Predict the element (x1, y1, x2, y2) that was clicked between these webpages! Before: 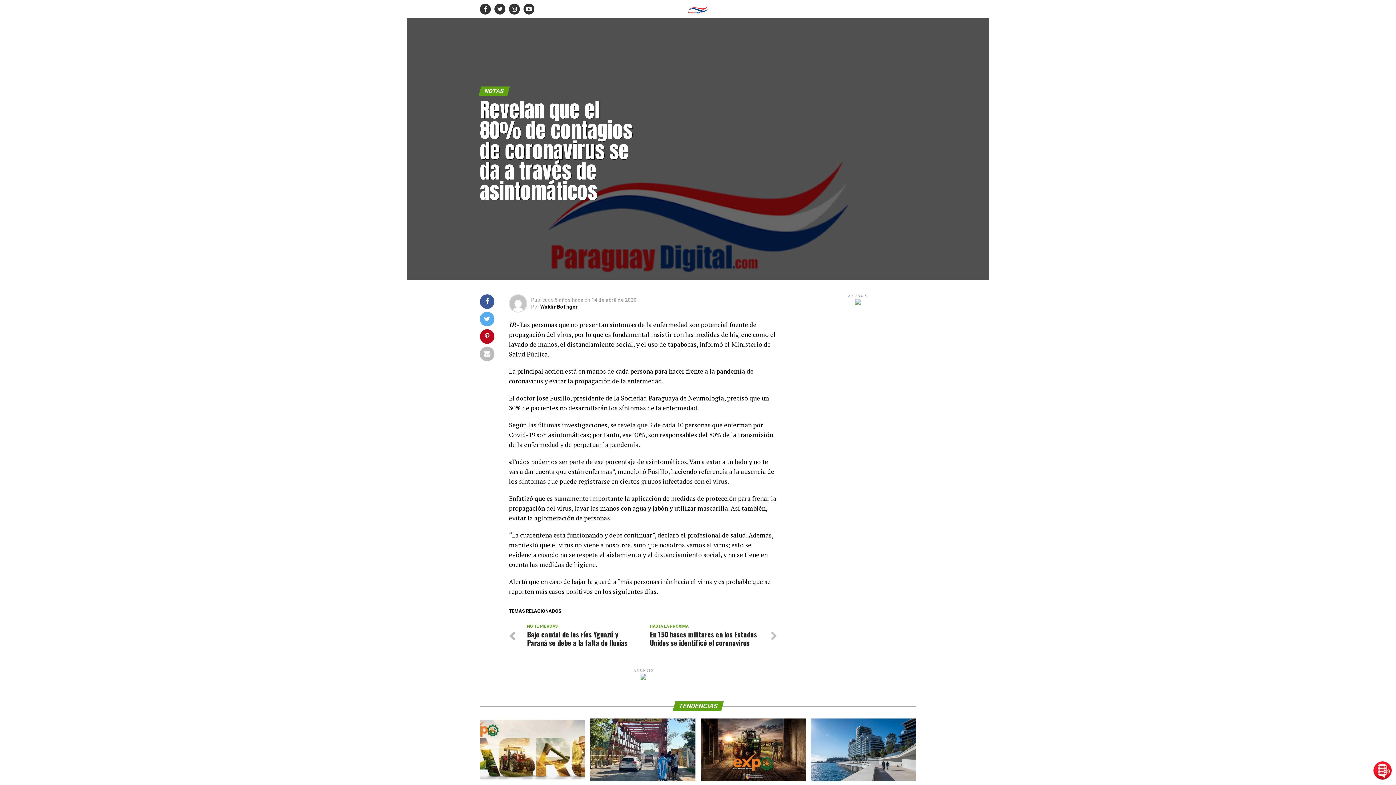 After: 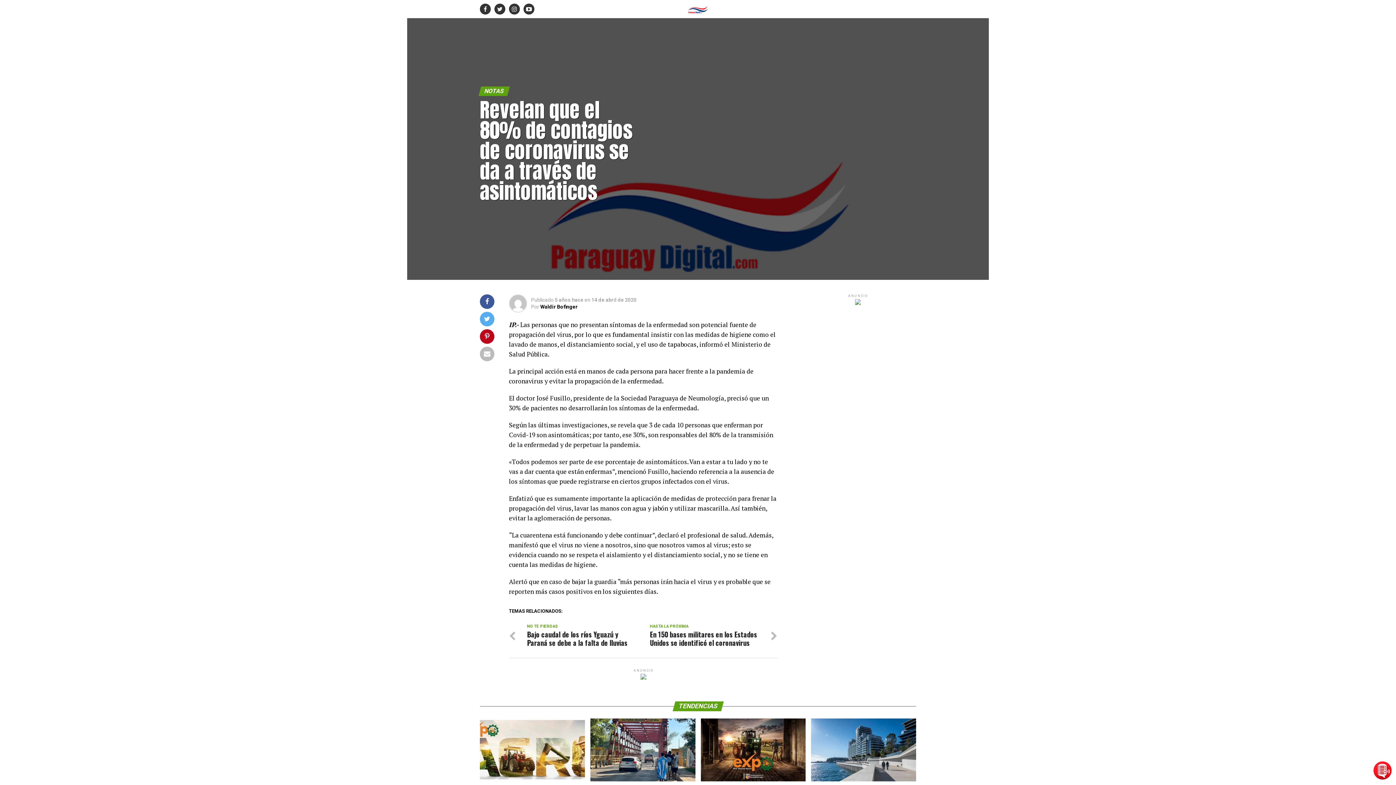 Action: bbox: (640, 674, 646, 681)